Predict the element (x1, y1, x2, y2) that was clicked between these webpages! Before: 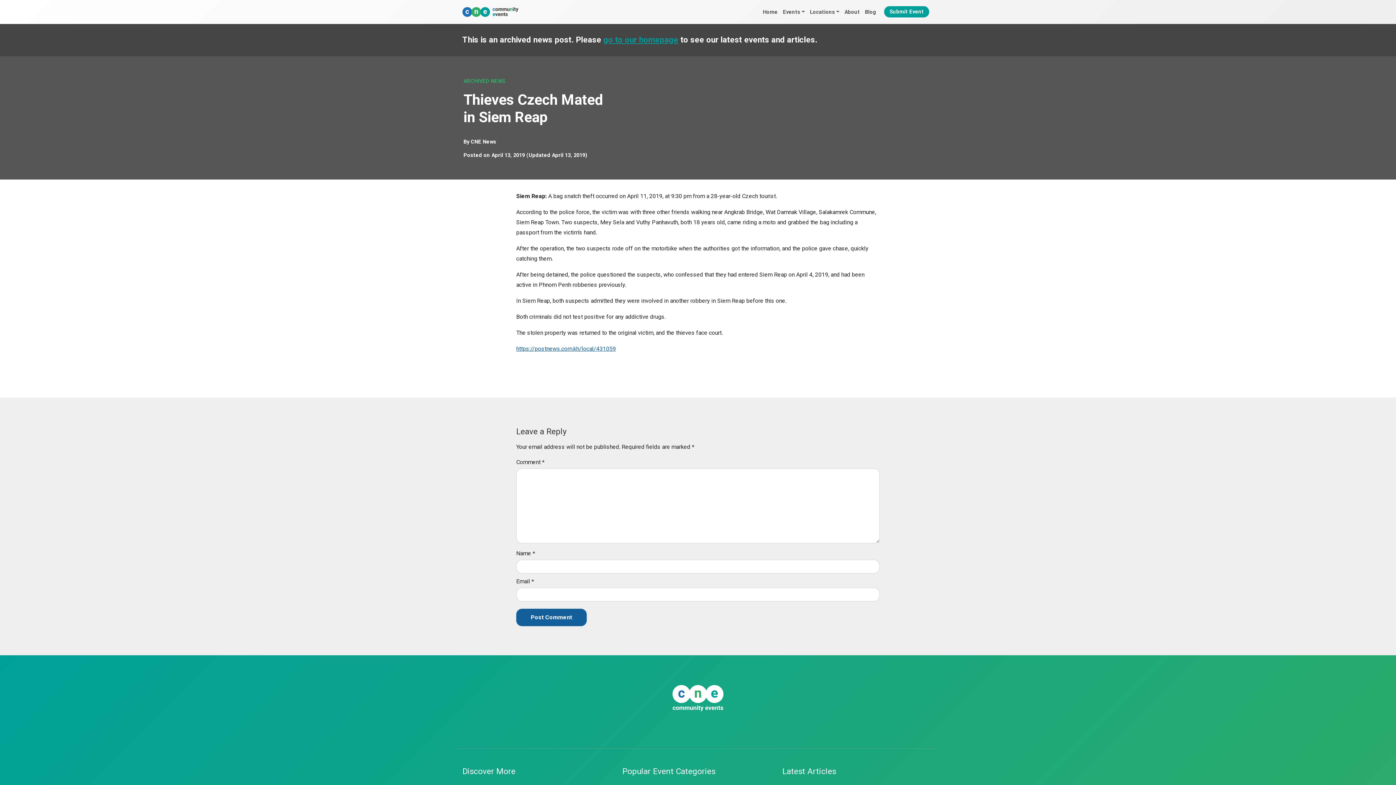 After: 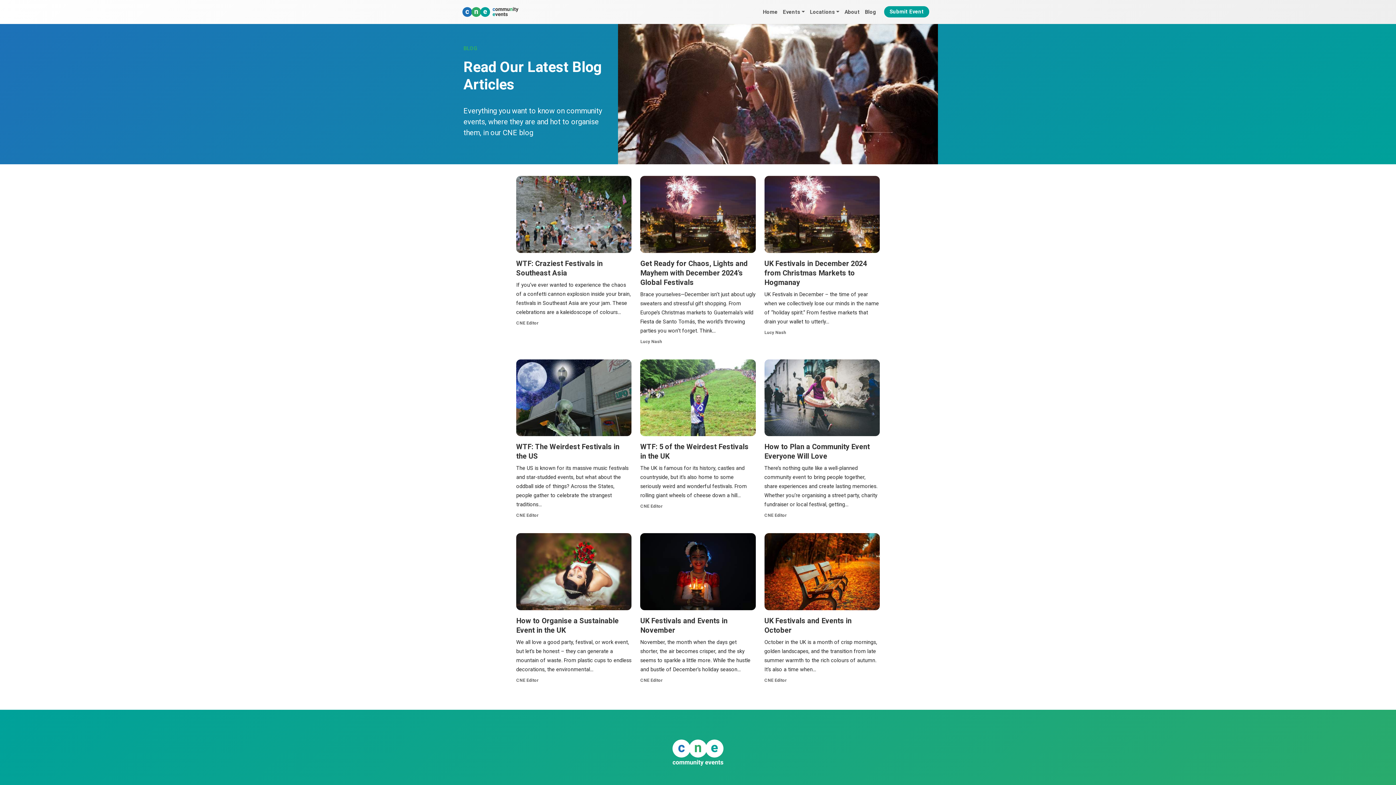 Action: bbox: (862, 5, 878, 18) label: Blog